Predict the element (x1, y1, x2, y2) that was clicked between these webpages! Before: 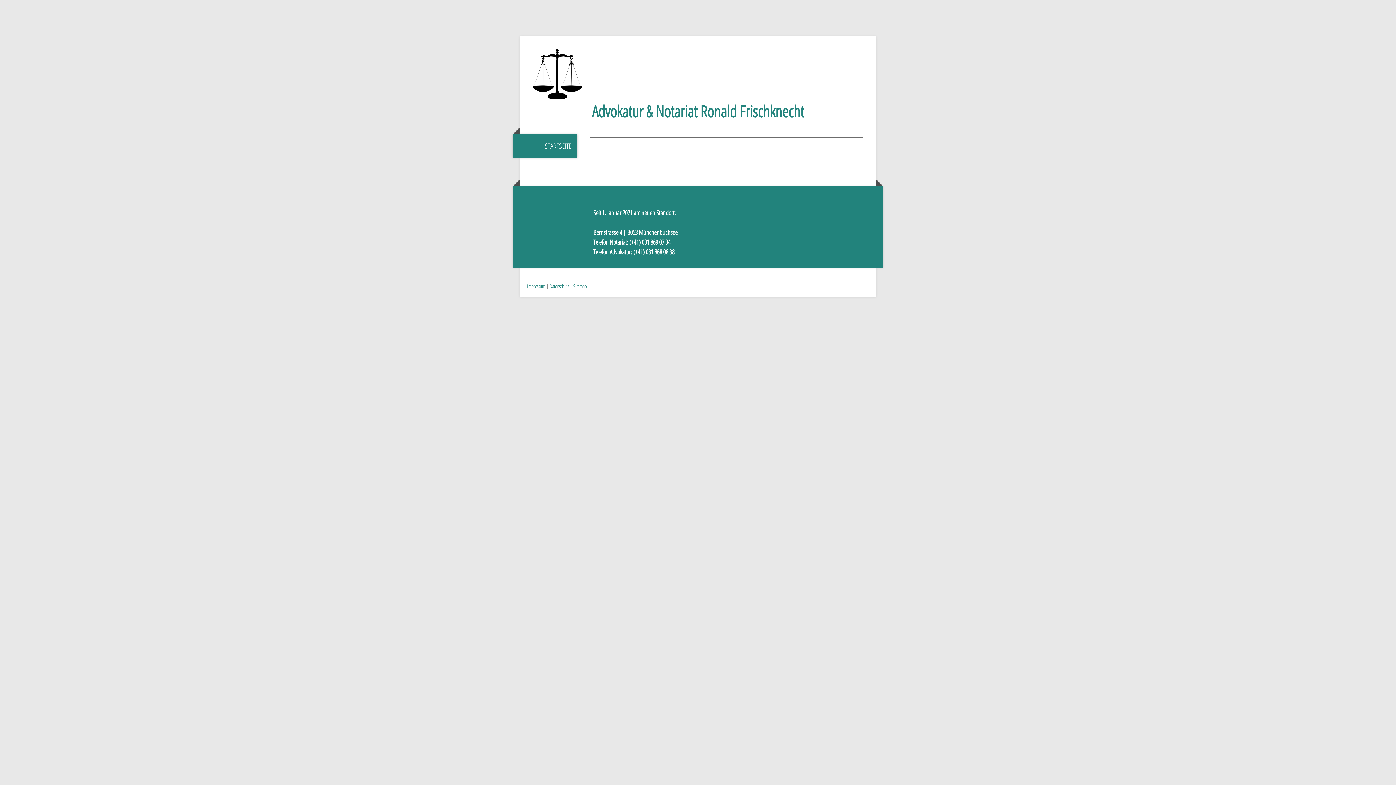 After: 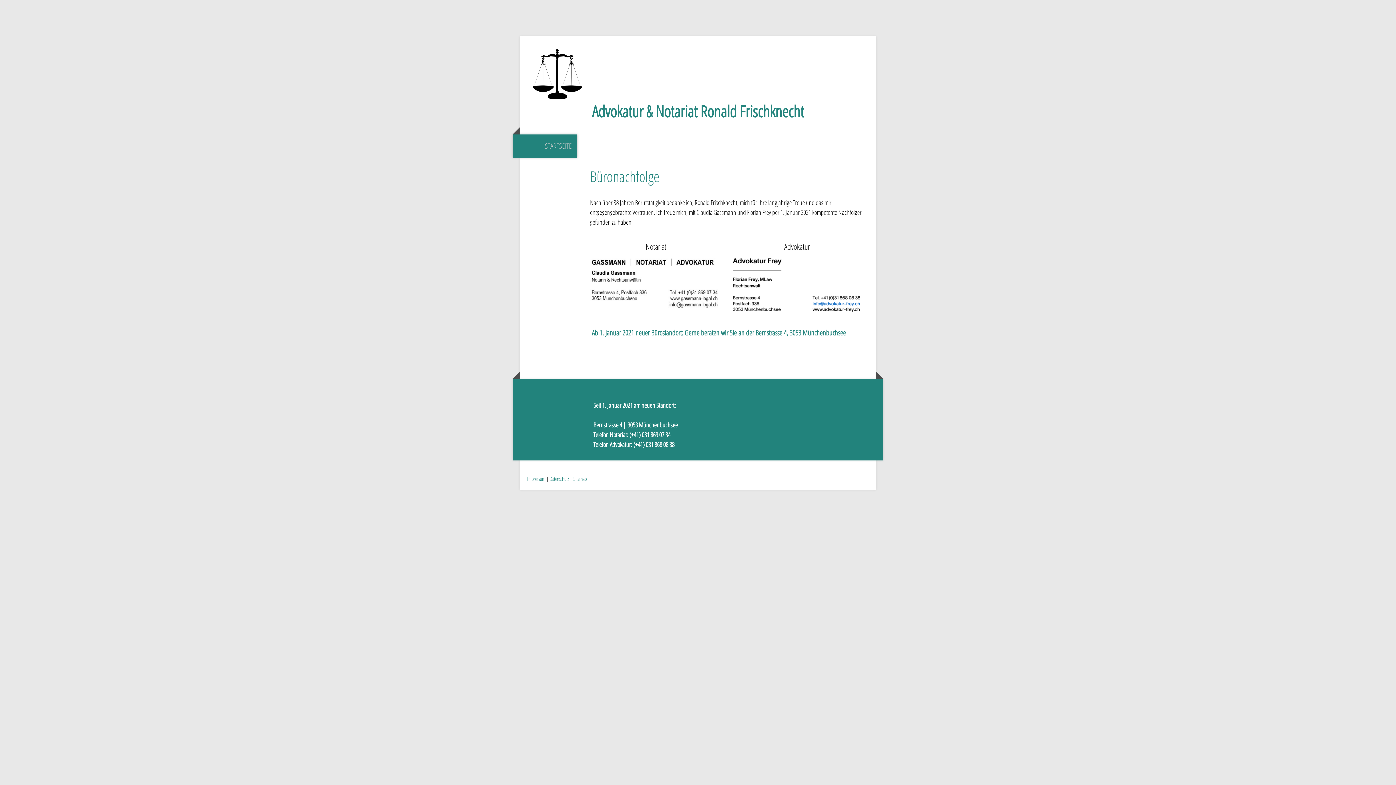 Action: bbox: (532, 49, 582, 58)